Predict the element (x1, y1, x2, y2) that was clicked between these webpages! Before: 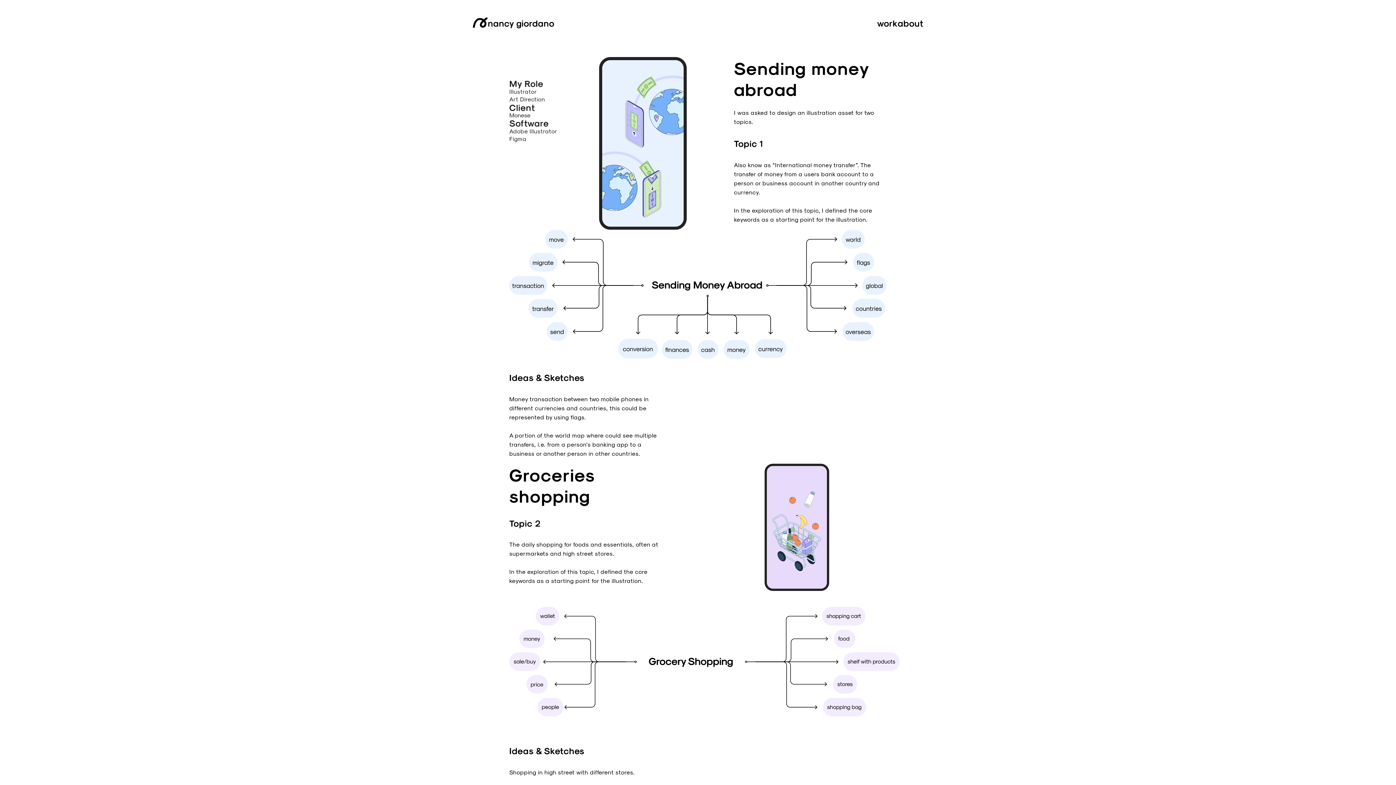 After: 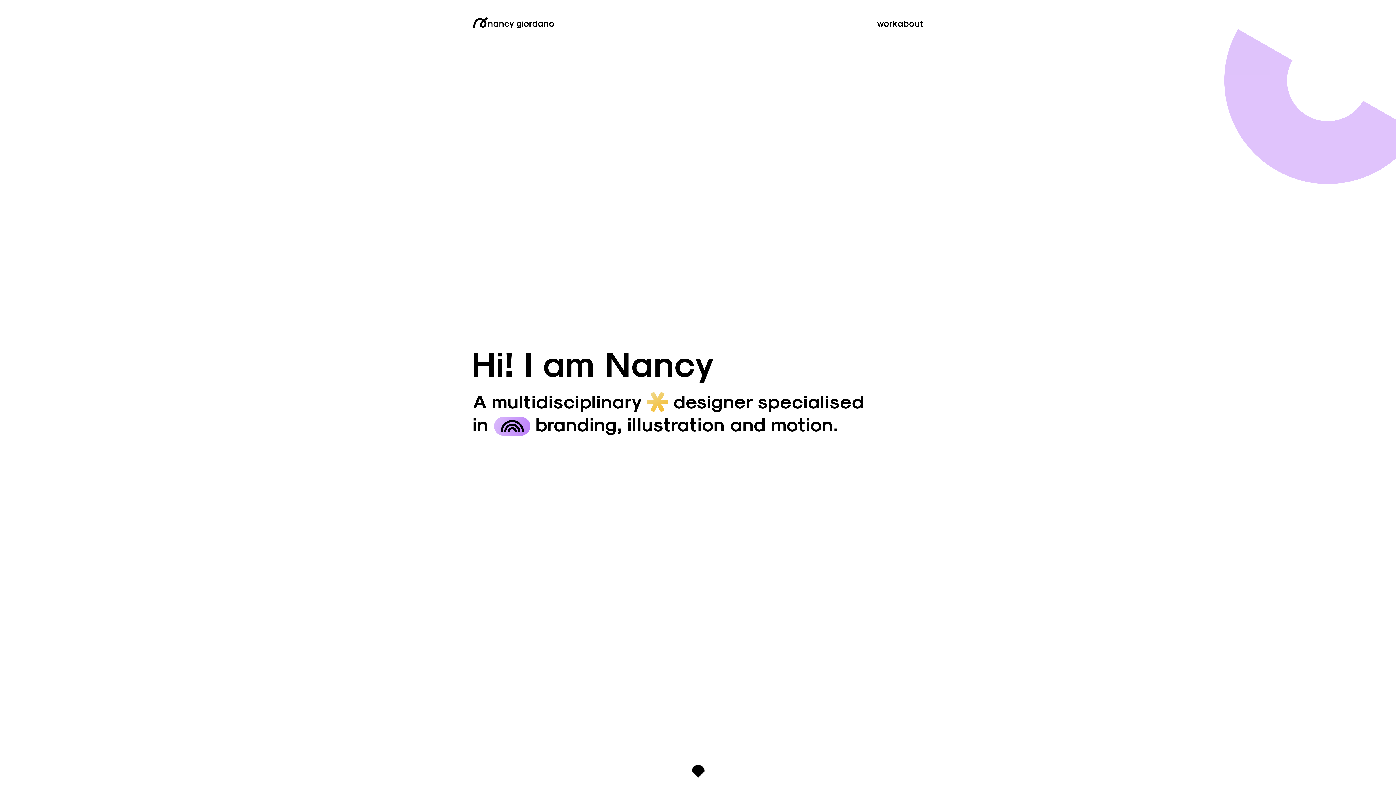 Action: label: nancy giordano bbox: (472, 17, 554, 28)